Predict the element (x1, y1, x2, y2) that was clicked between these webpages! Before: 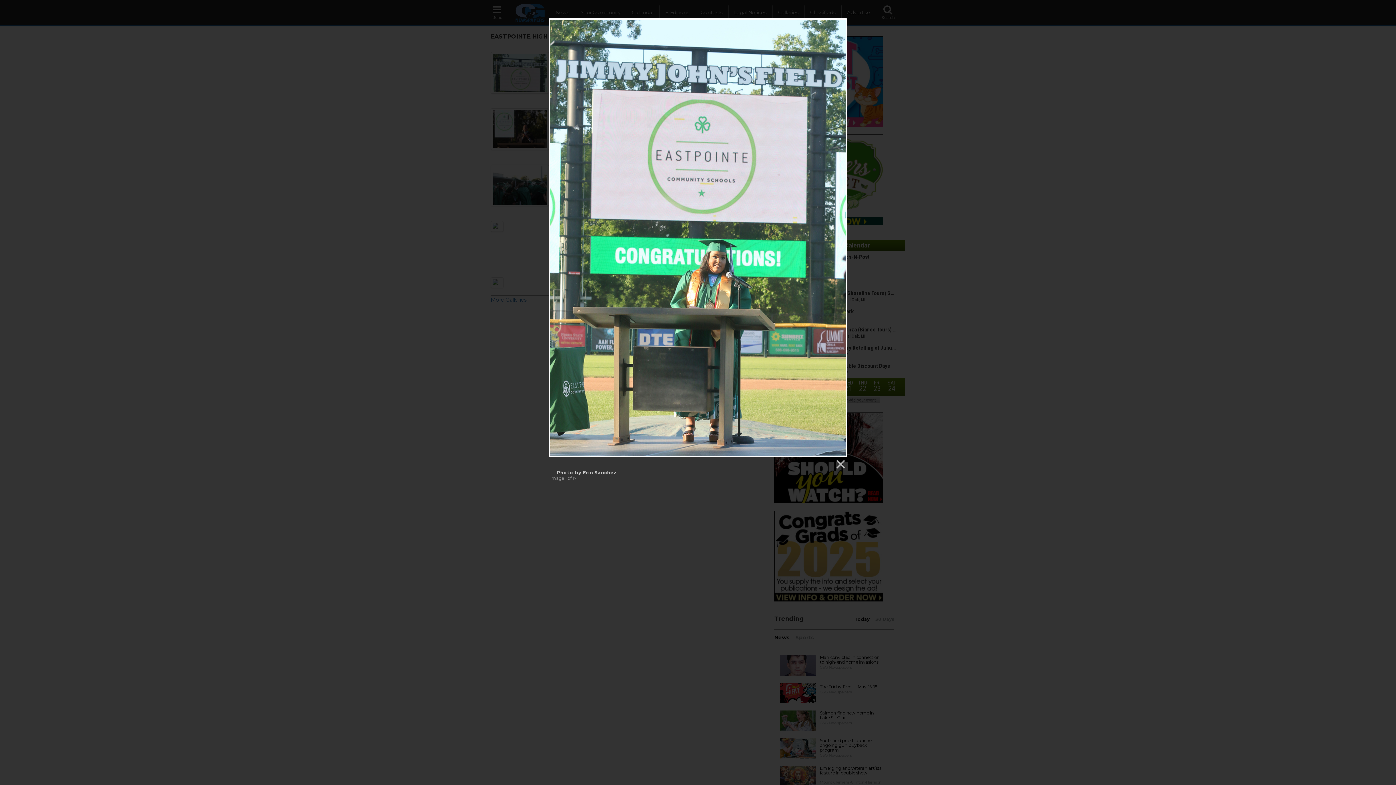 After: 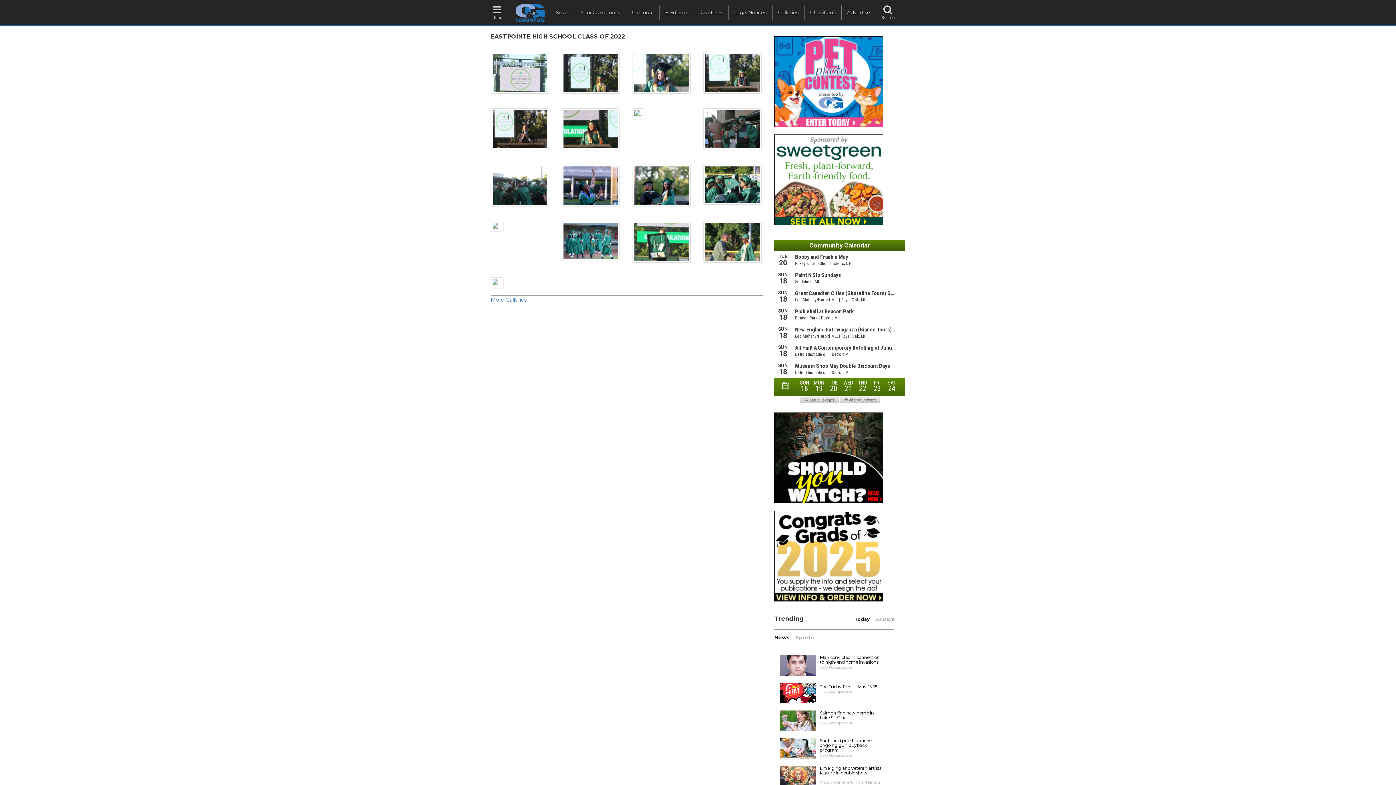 Action: bbox: (834, 459, 845, 470)